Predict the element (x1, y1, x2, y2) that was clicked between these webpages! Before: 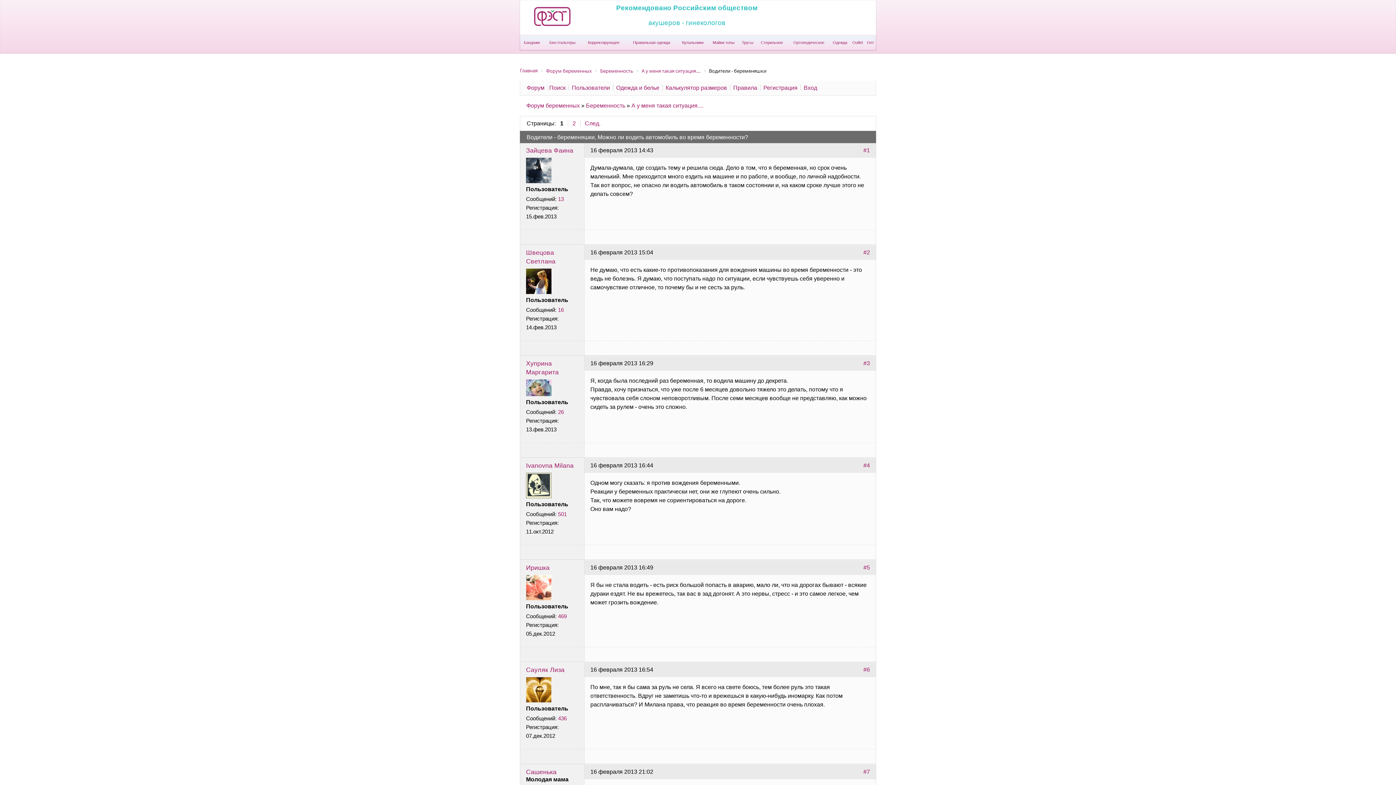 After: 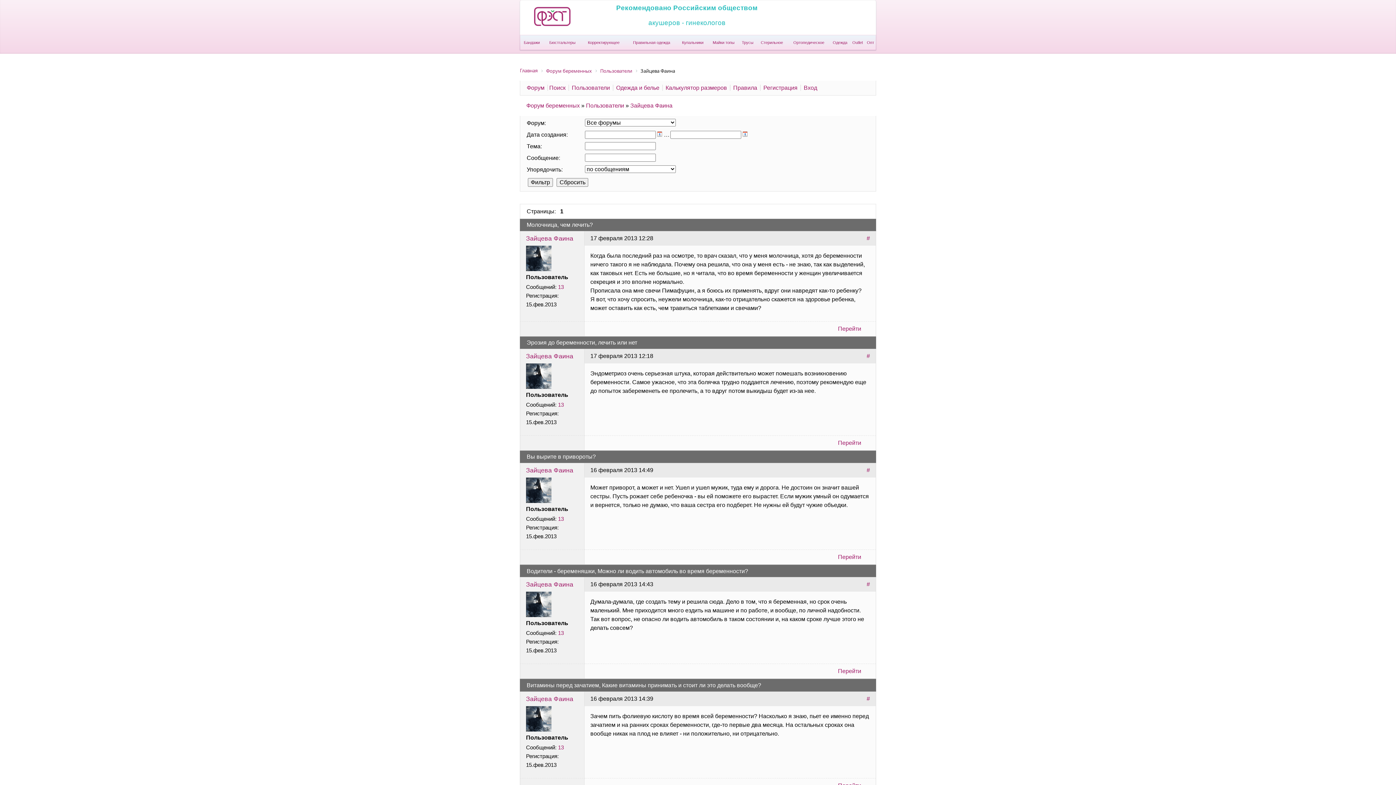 Action: bbox: (558, 196, 564, 202) label: 13